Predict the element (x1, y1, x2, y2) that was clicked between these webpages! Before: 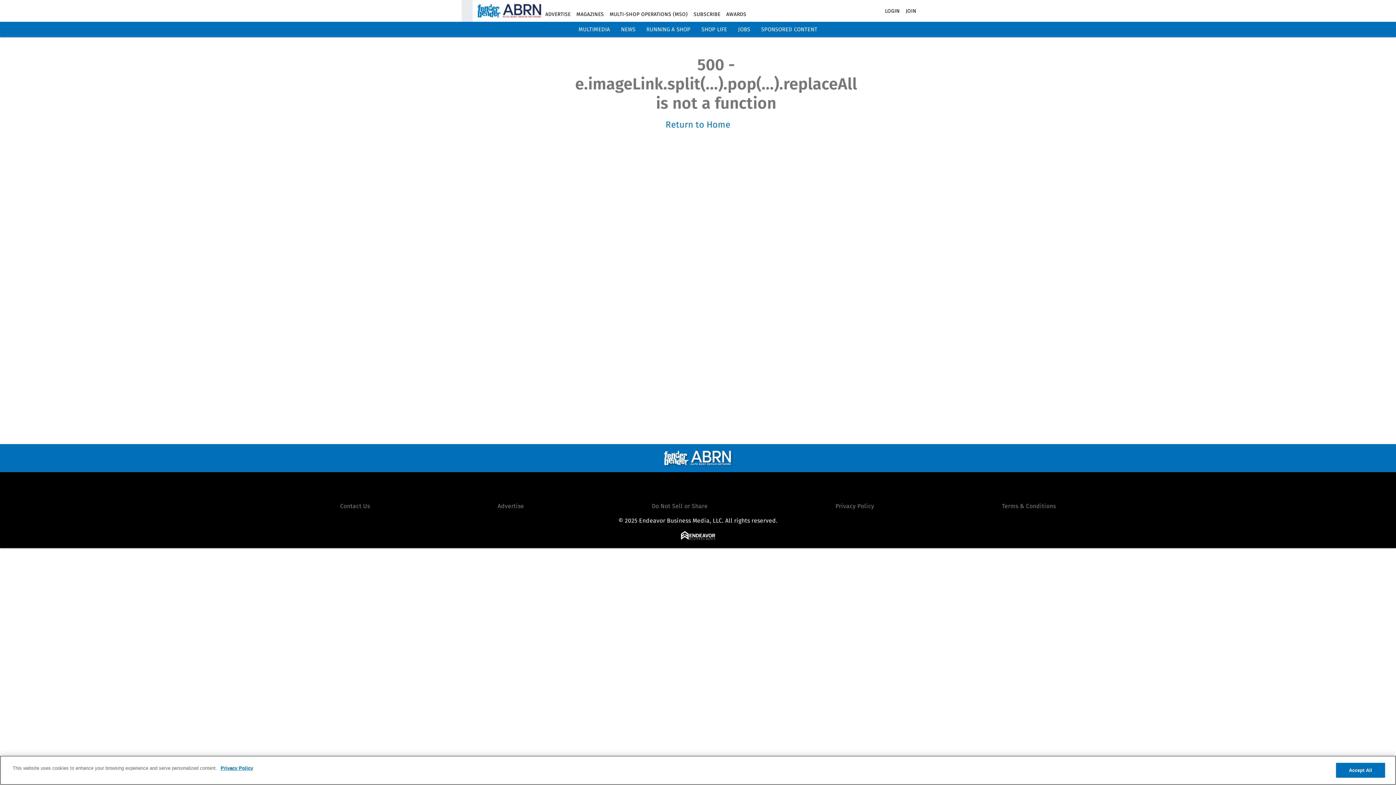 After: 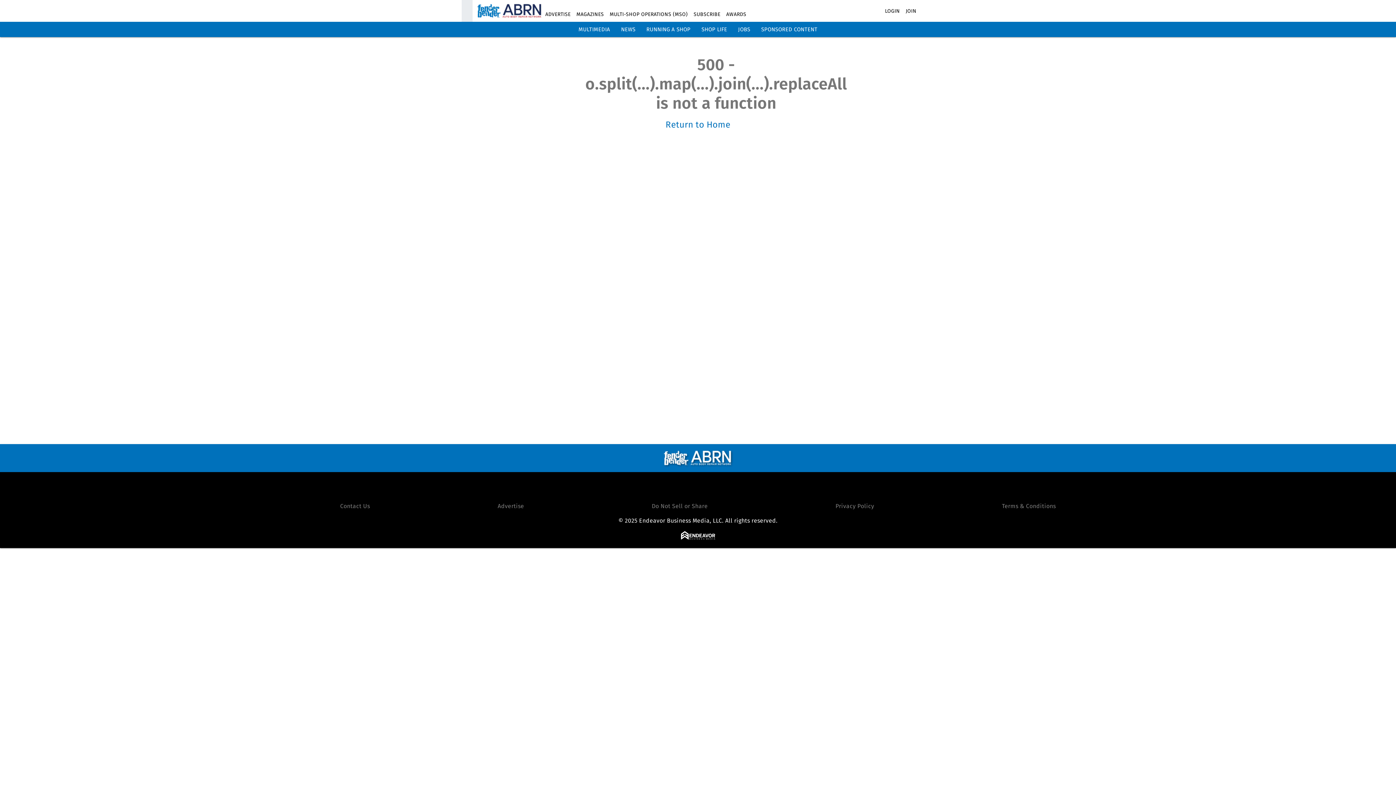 Action: bbox: (885, 7, 900, 14) label: LOGIN